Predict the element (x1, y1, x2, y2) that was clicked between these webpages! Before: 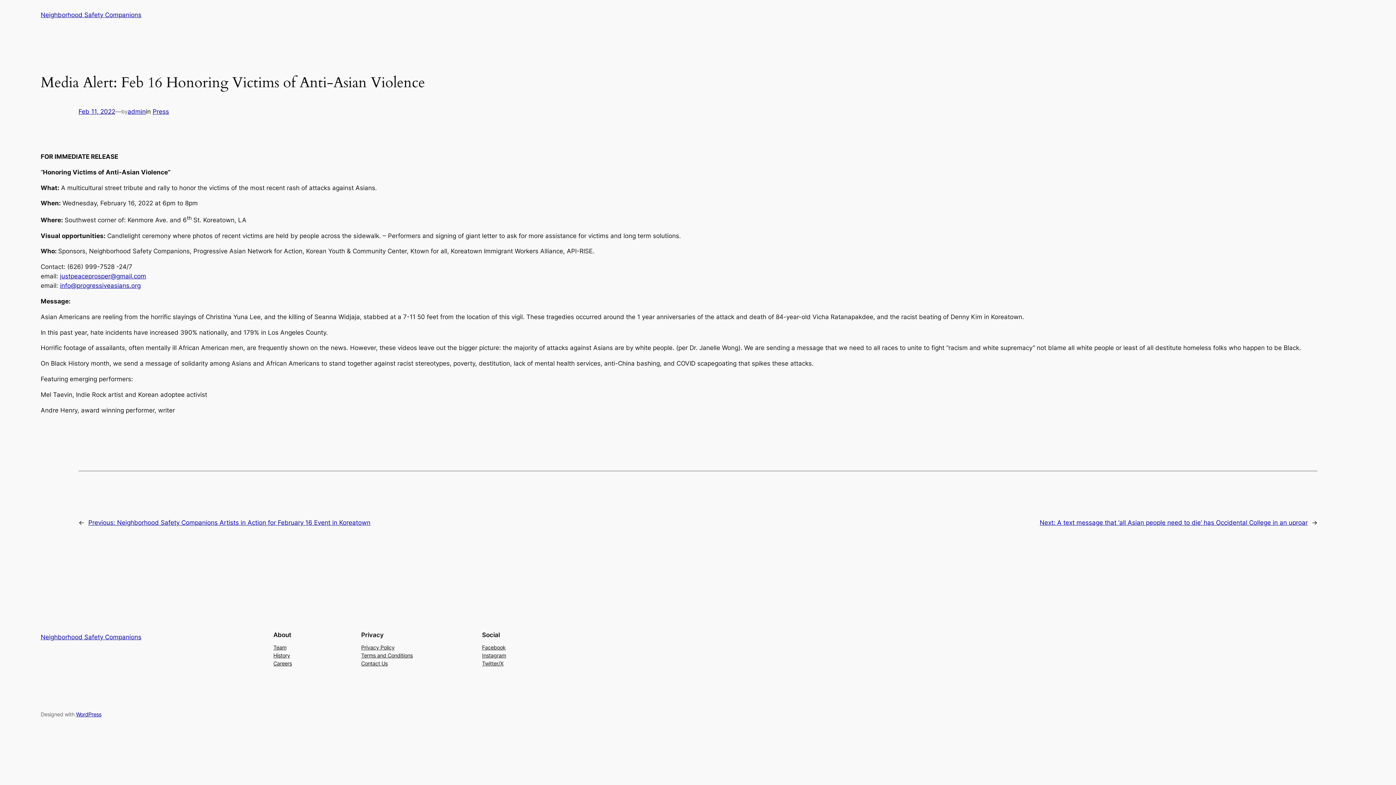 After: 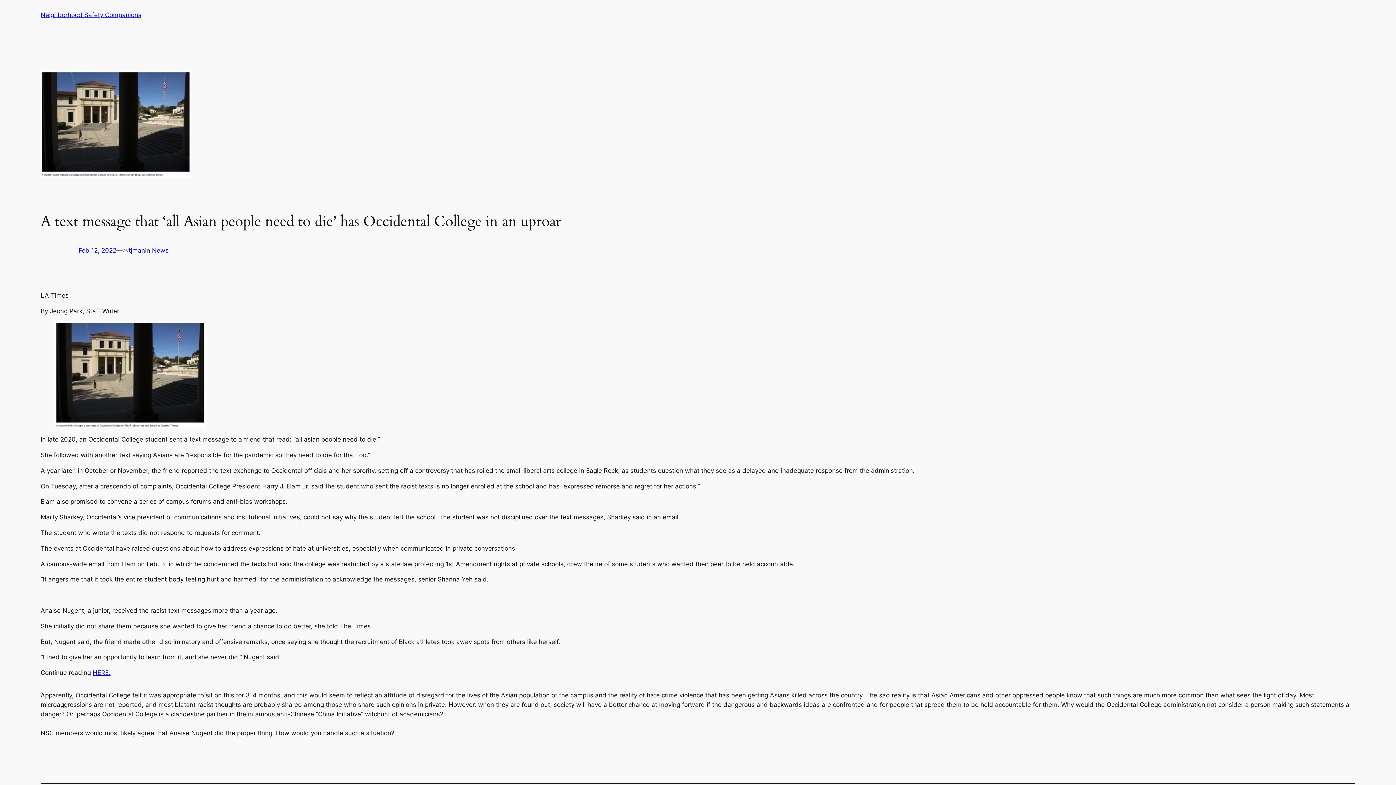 Action: label: Next: A text message that ‘all Asian people need to die’ has Occidental College in an uproar bbox: (1040, 519, 1308, 526)